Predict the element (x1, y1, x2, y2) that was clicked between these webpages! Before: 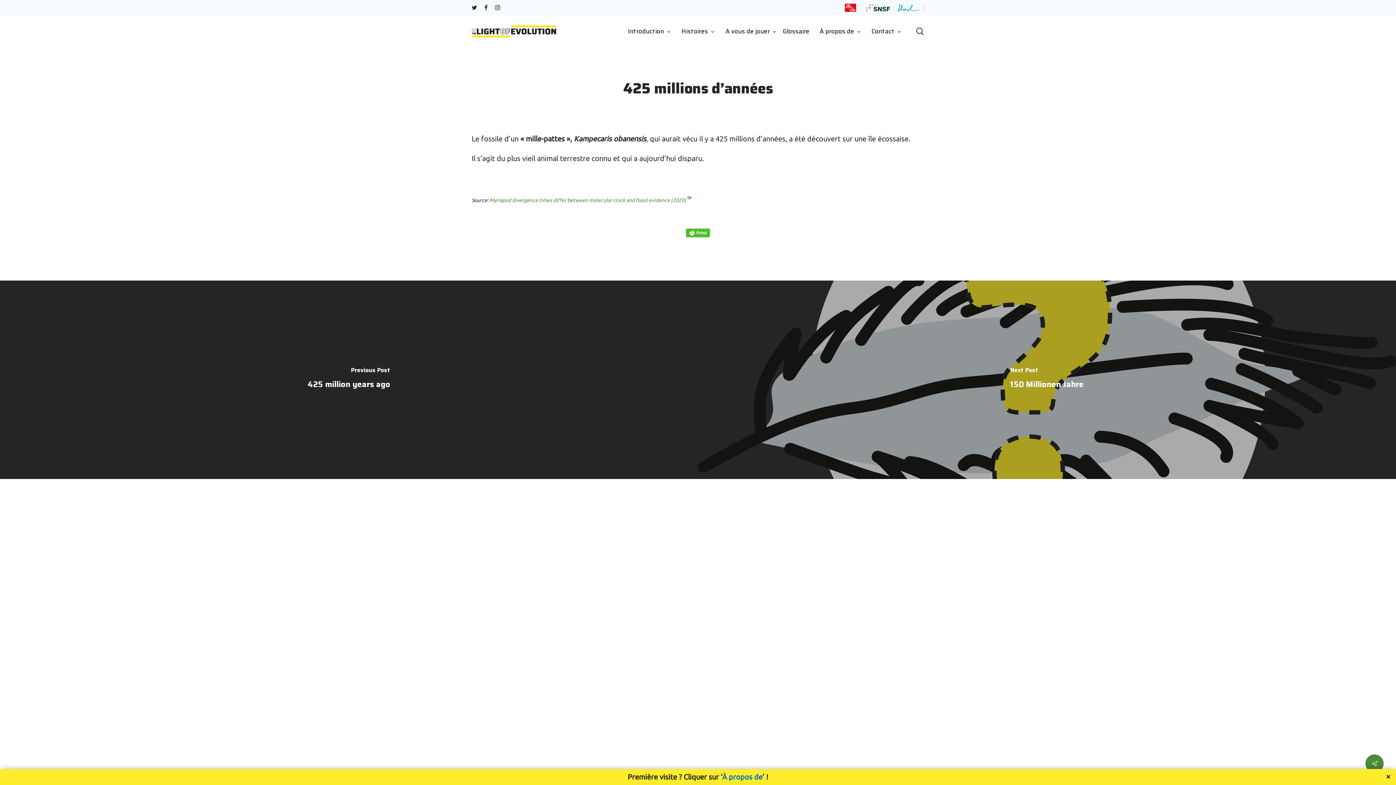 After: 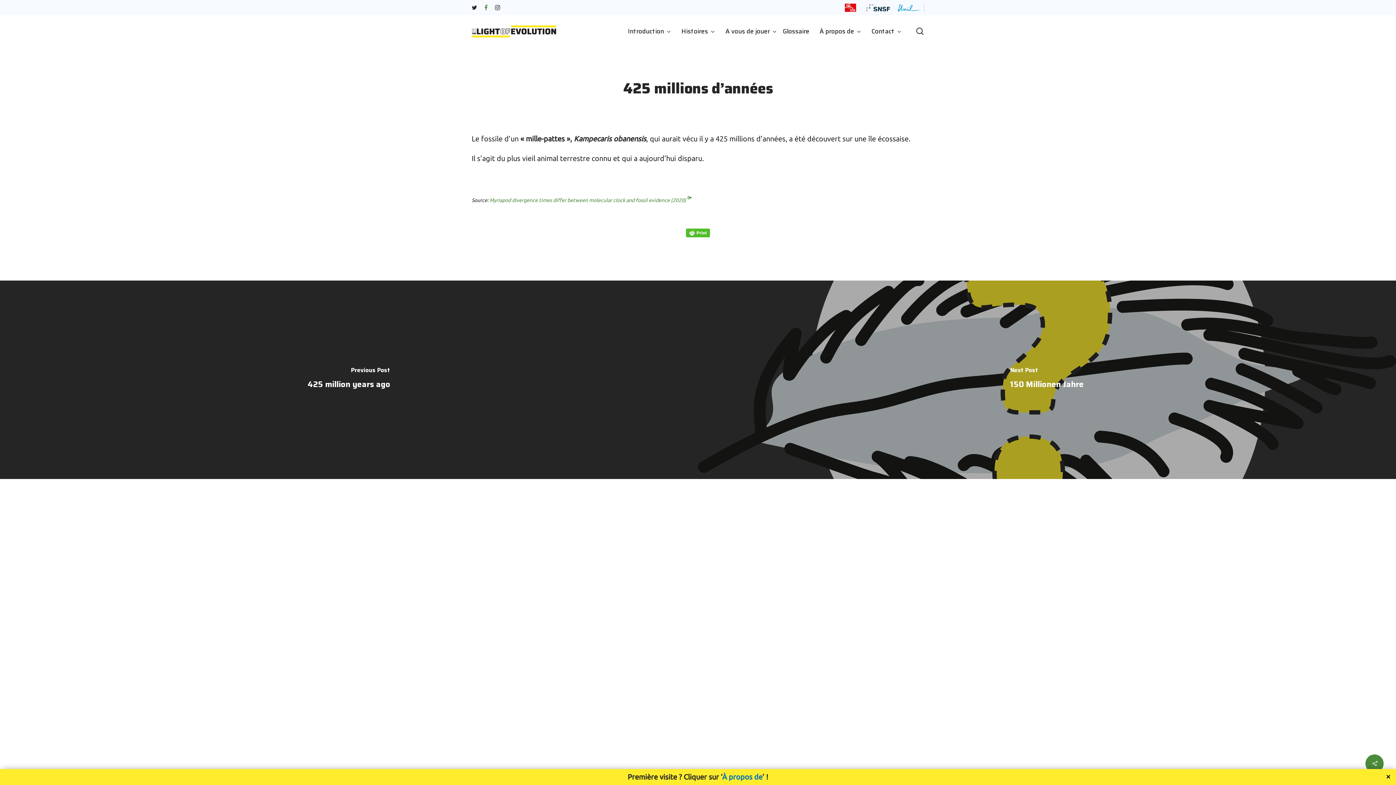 Action: bbox: (484, 2, 487, 12) label: facebook